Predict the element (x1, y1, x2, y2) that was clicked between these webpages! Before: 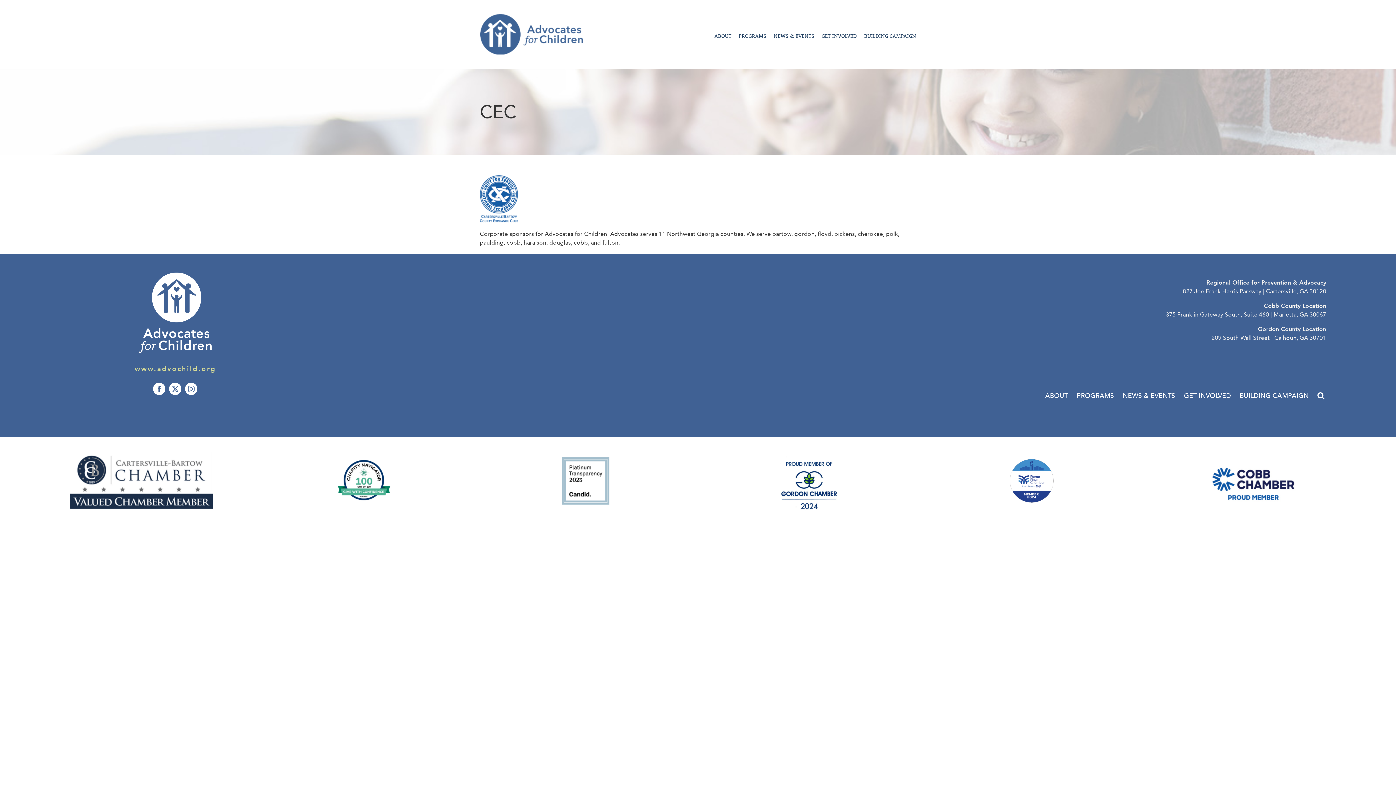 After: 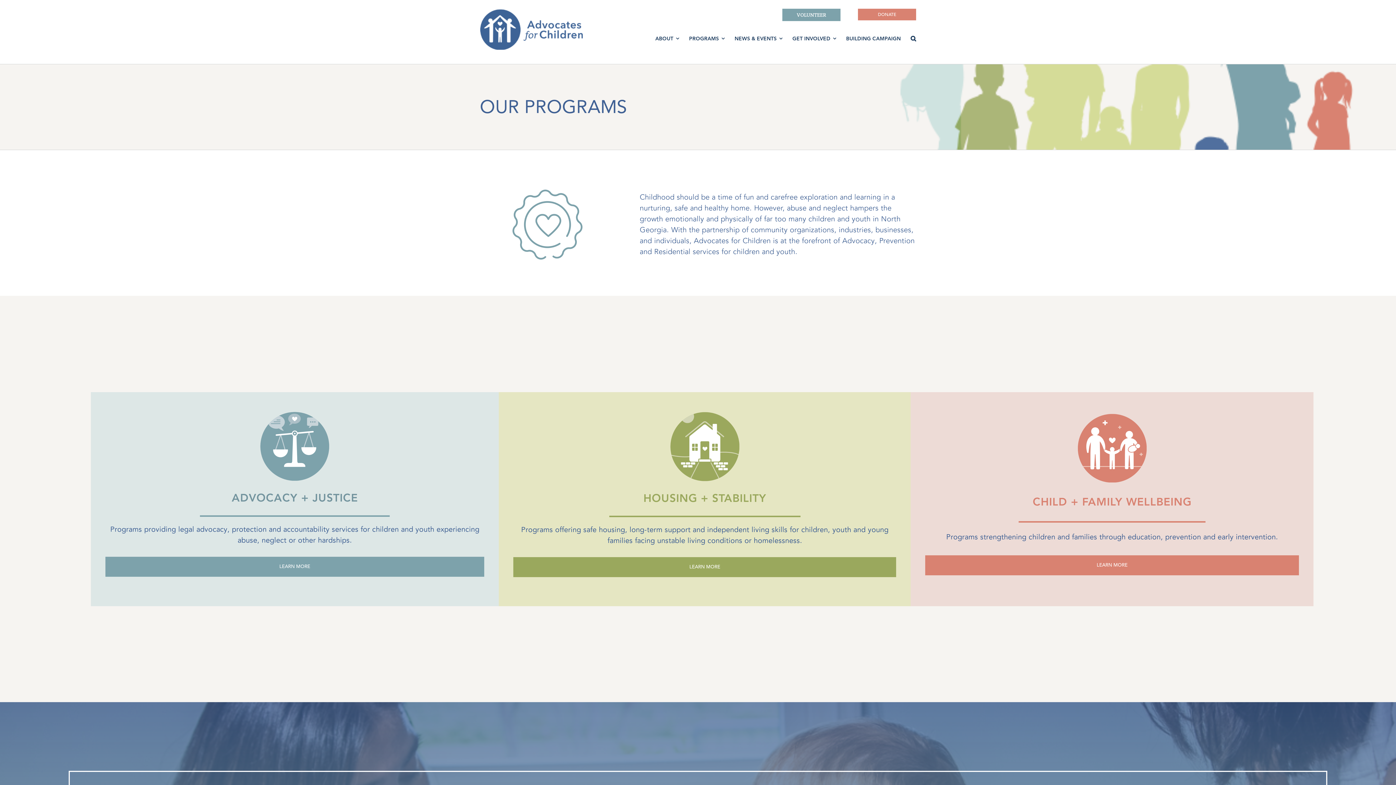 Action: label: PROGRAMS bbox: (1074, 382, 1115, 409)